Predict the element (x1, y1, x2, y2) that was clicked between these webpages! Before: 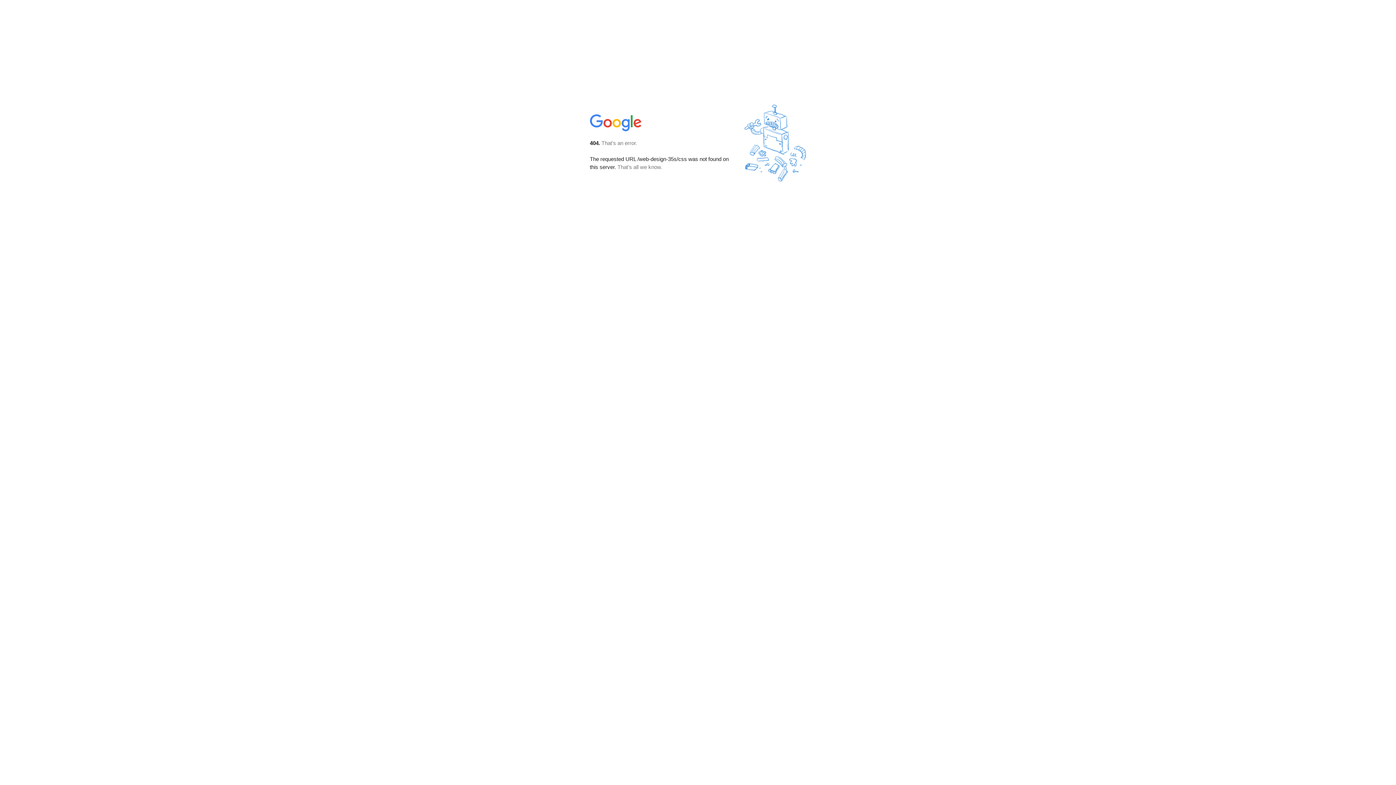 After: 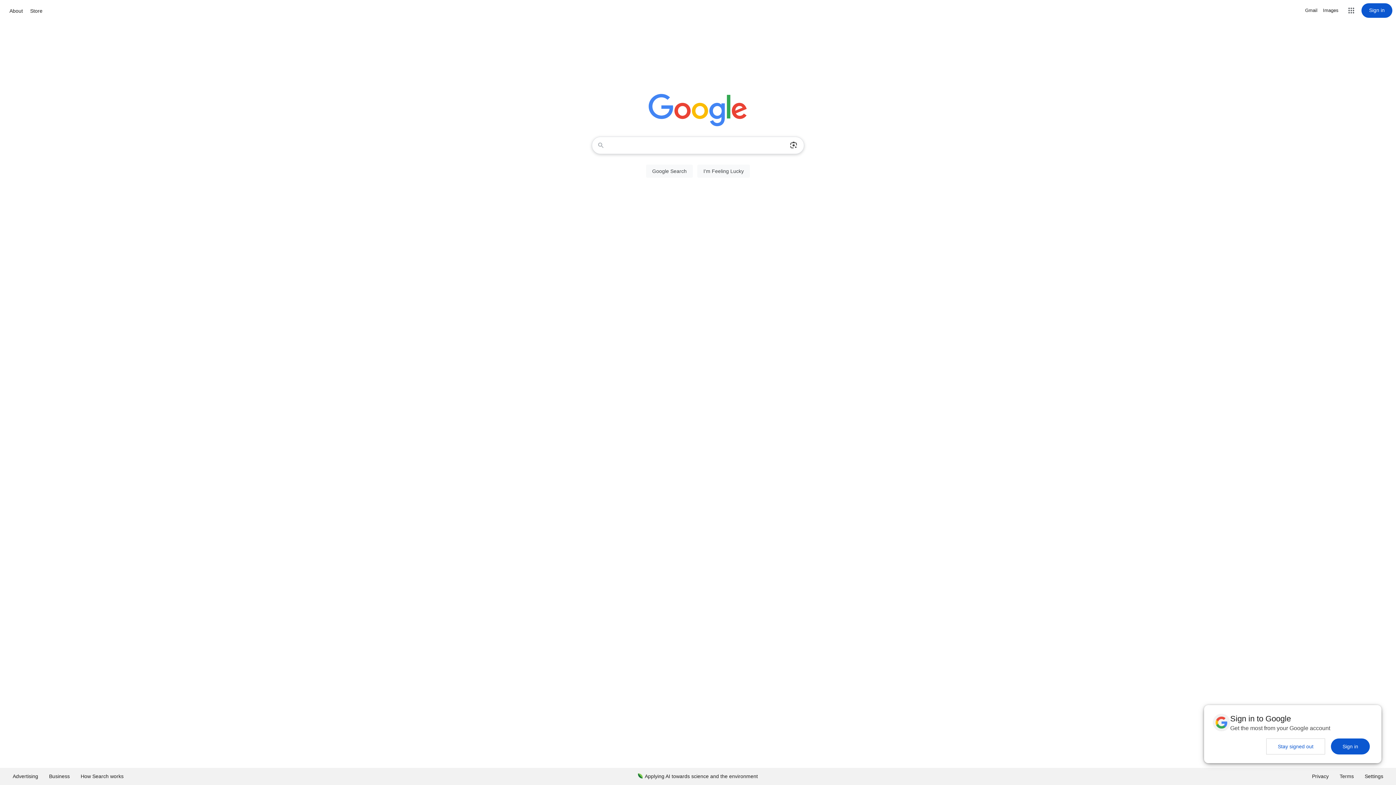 Action: bbox: (590, 127, 642, 134)